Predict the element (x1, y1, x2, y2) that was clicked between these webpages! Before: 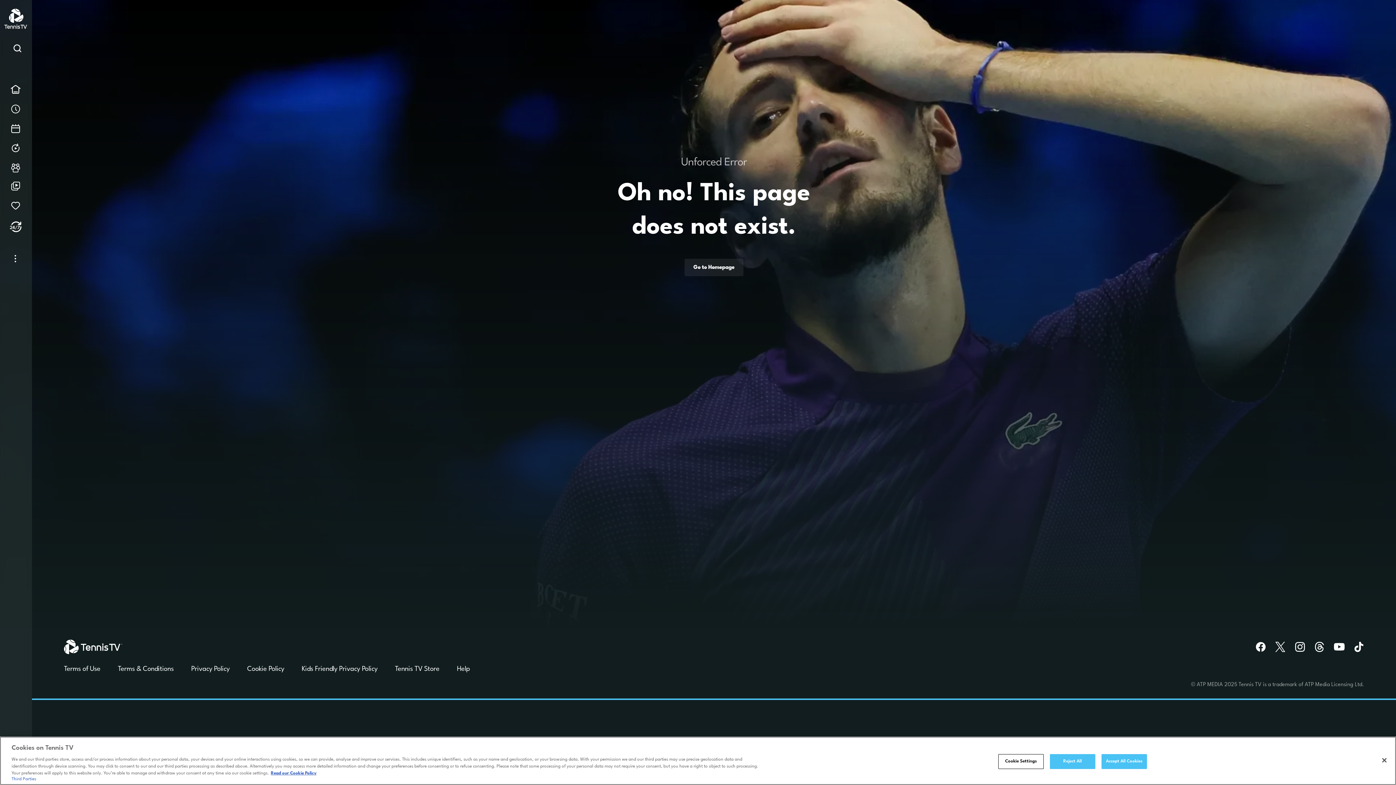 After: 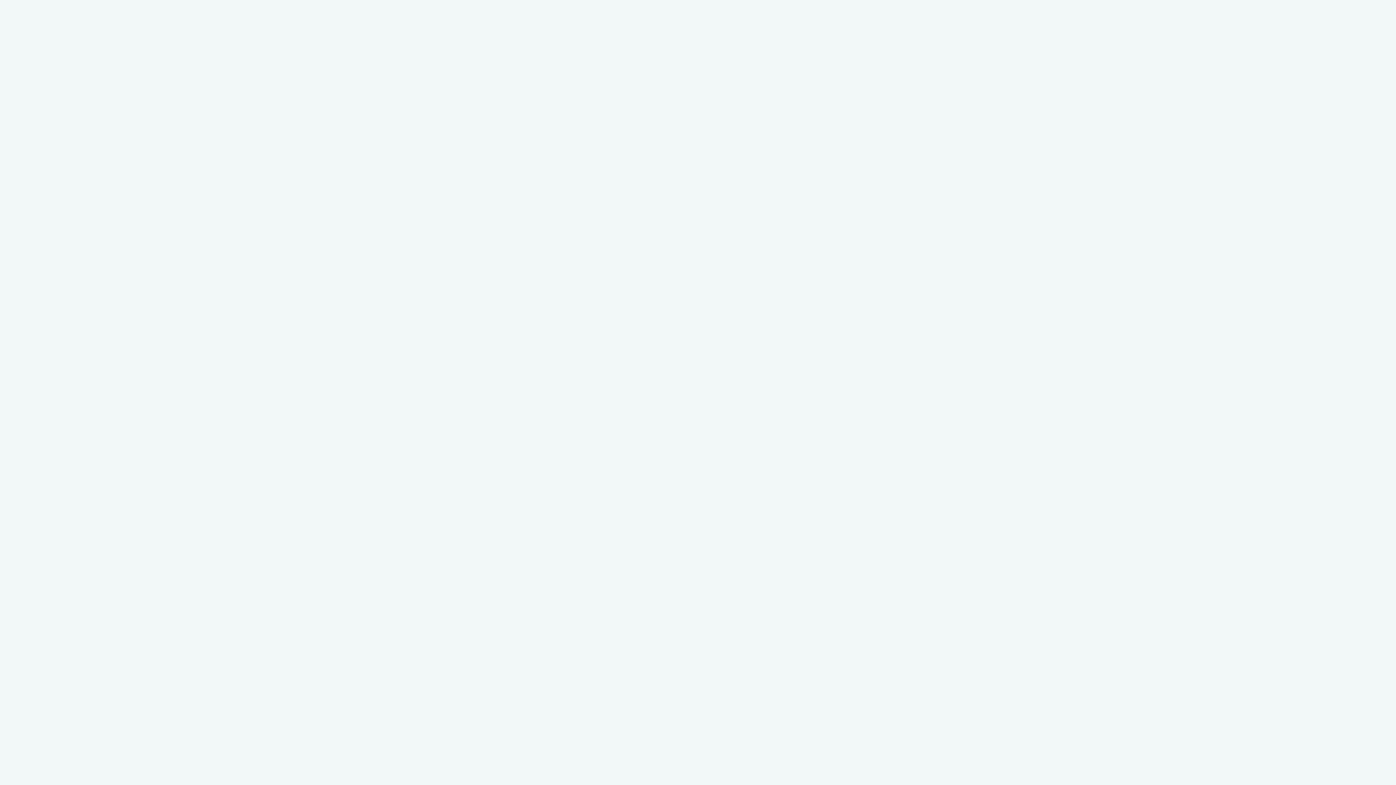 Action: label: Cookie Policy bbox: (247, 666, 284, 672)